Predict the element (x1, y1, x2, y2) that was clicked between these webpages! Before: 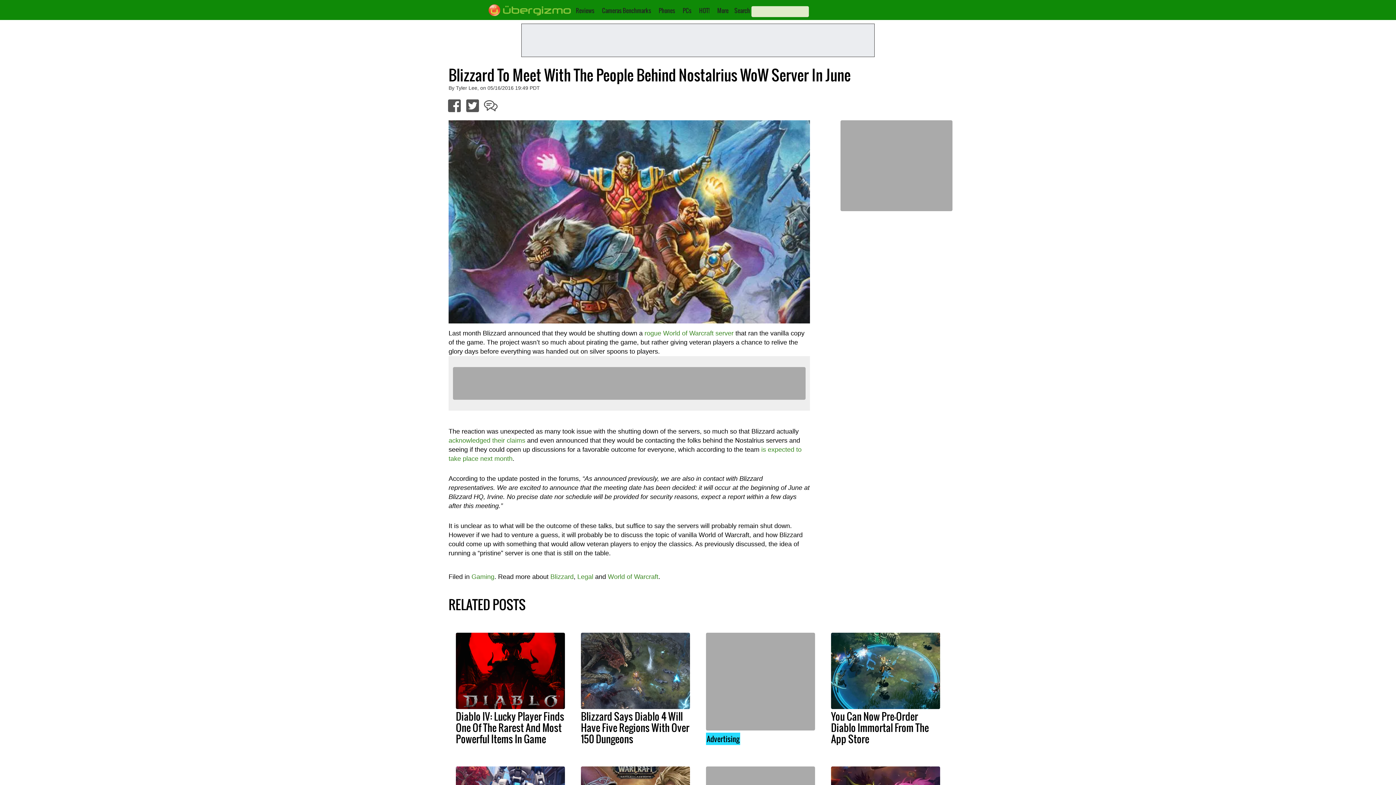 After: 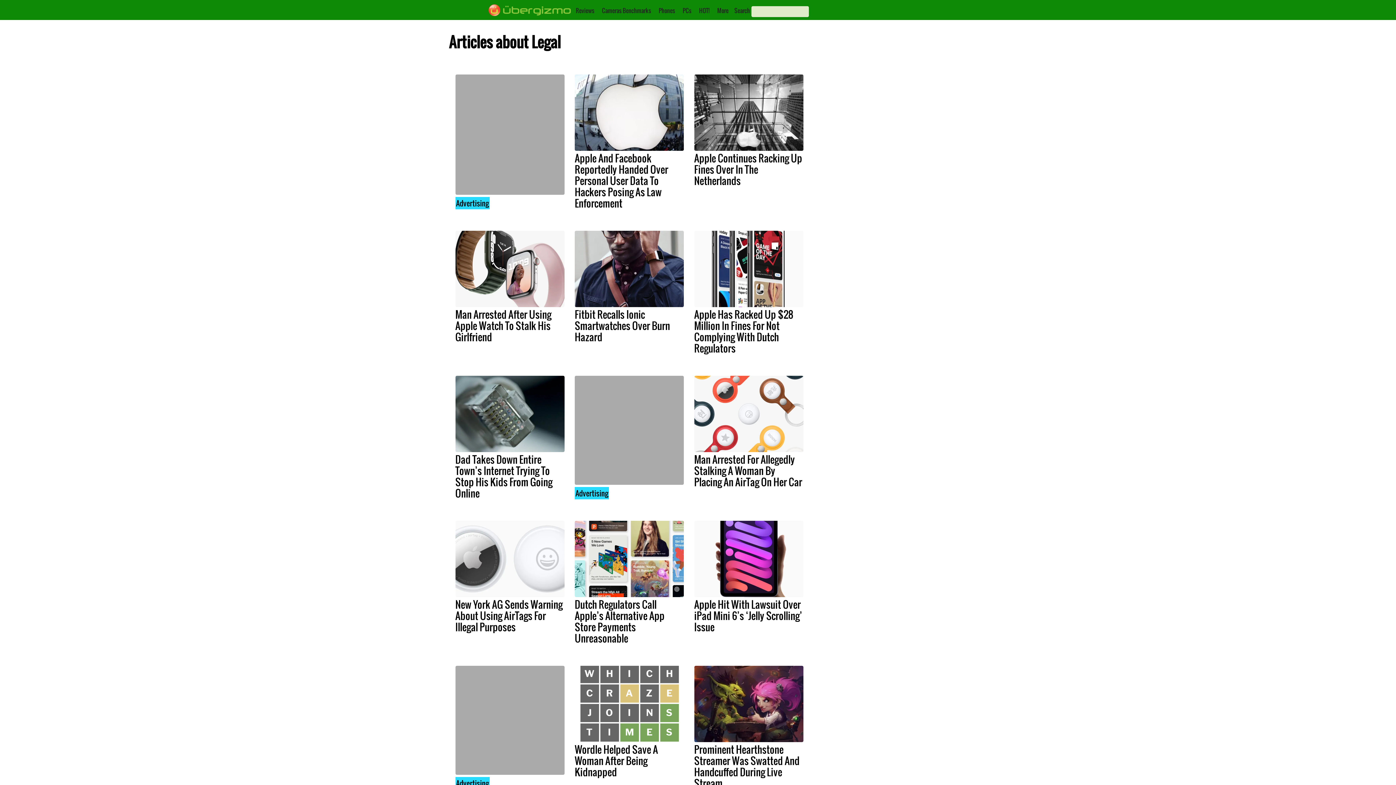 Action: bbox: (577, 573, 593, 580) label: Legal